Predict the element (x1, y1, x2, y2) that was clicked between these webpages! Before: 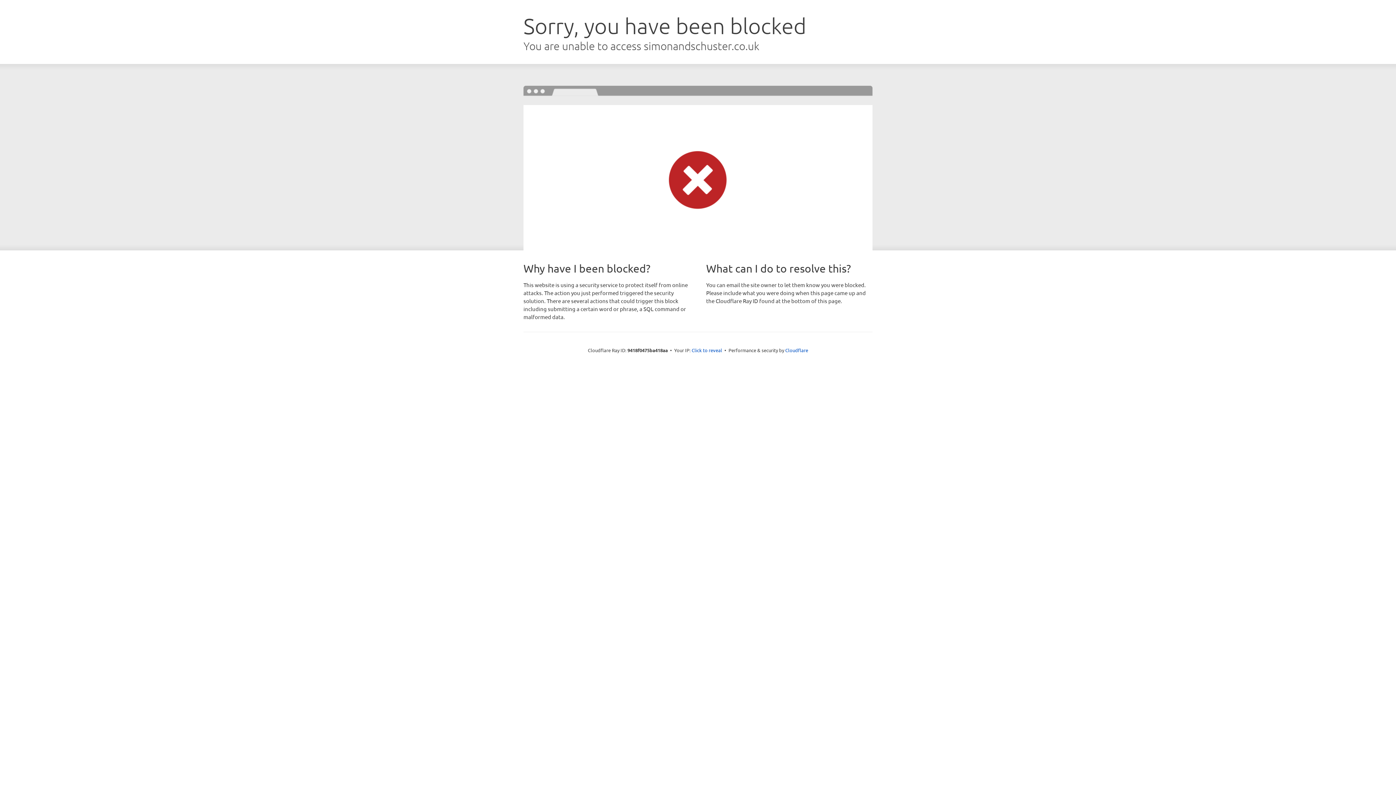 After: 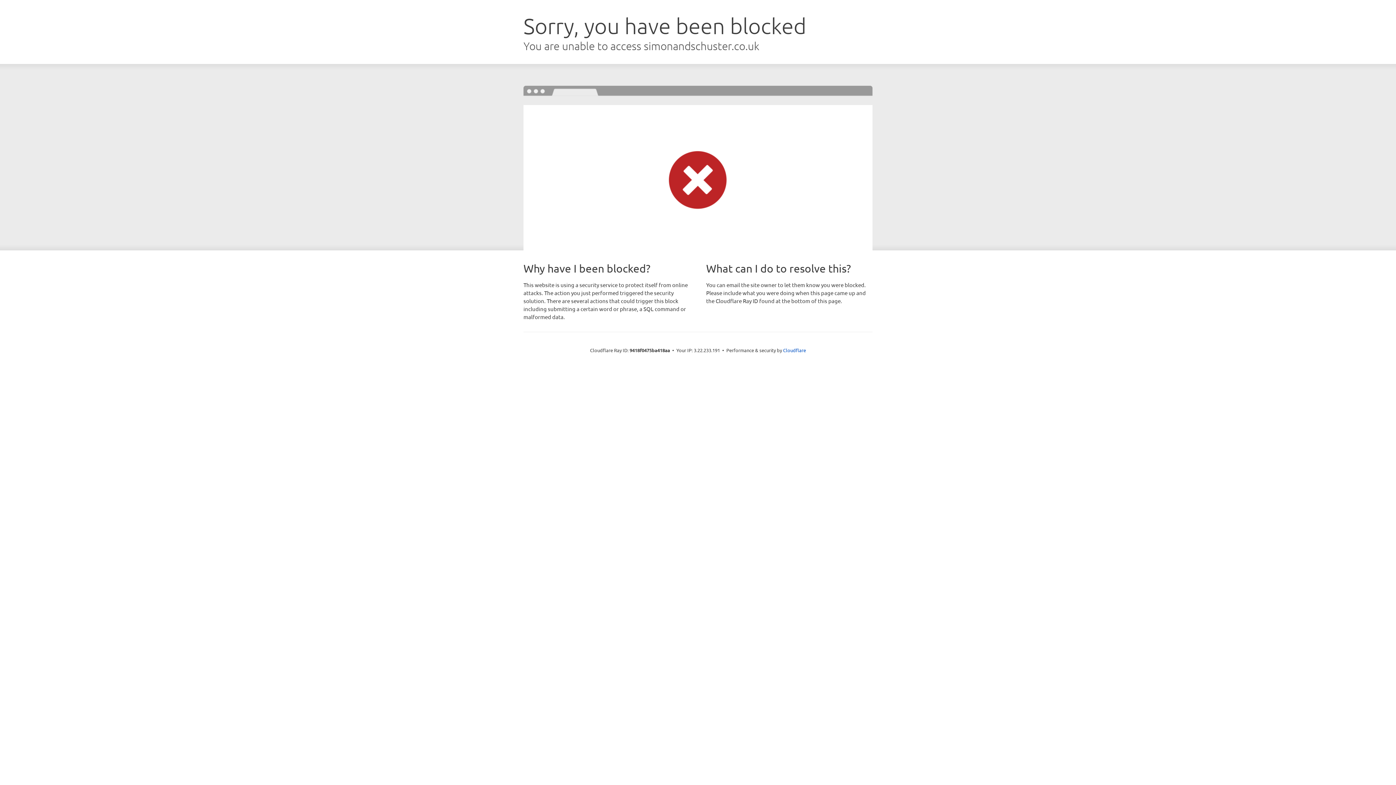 Action: bbox: (691, 346, 722, 353) label: Click to reveal